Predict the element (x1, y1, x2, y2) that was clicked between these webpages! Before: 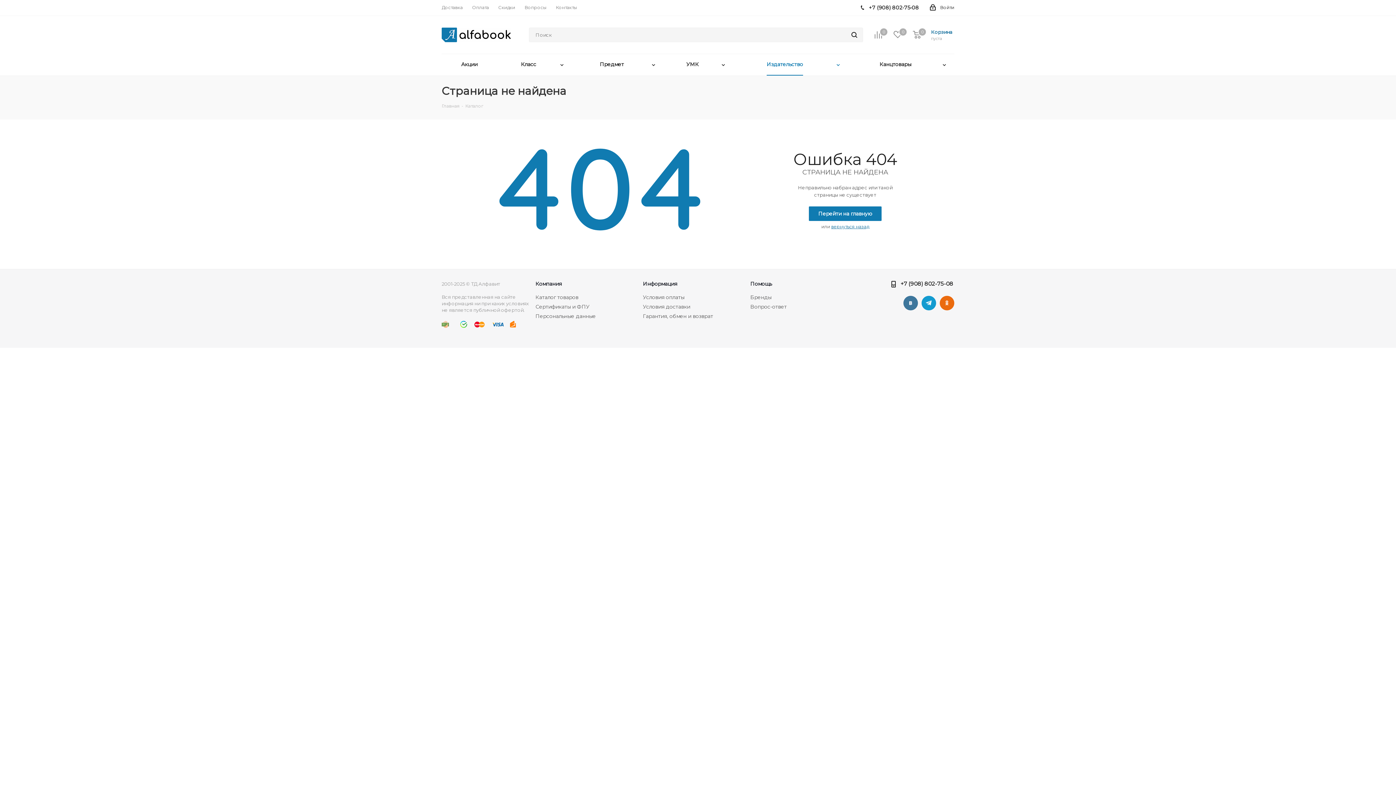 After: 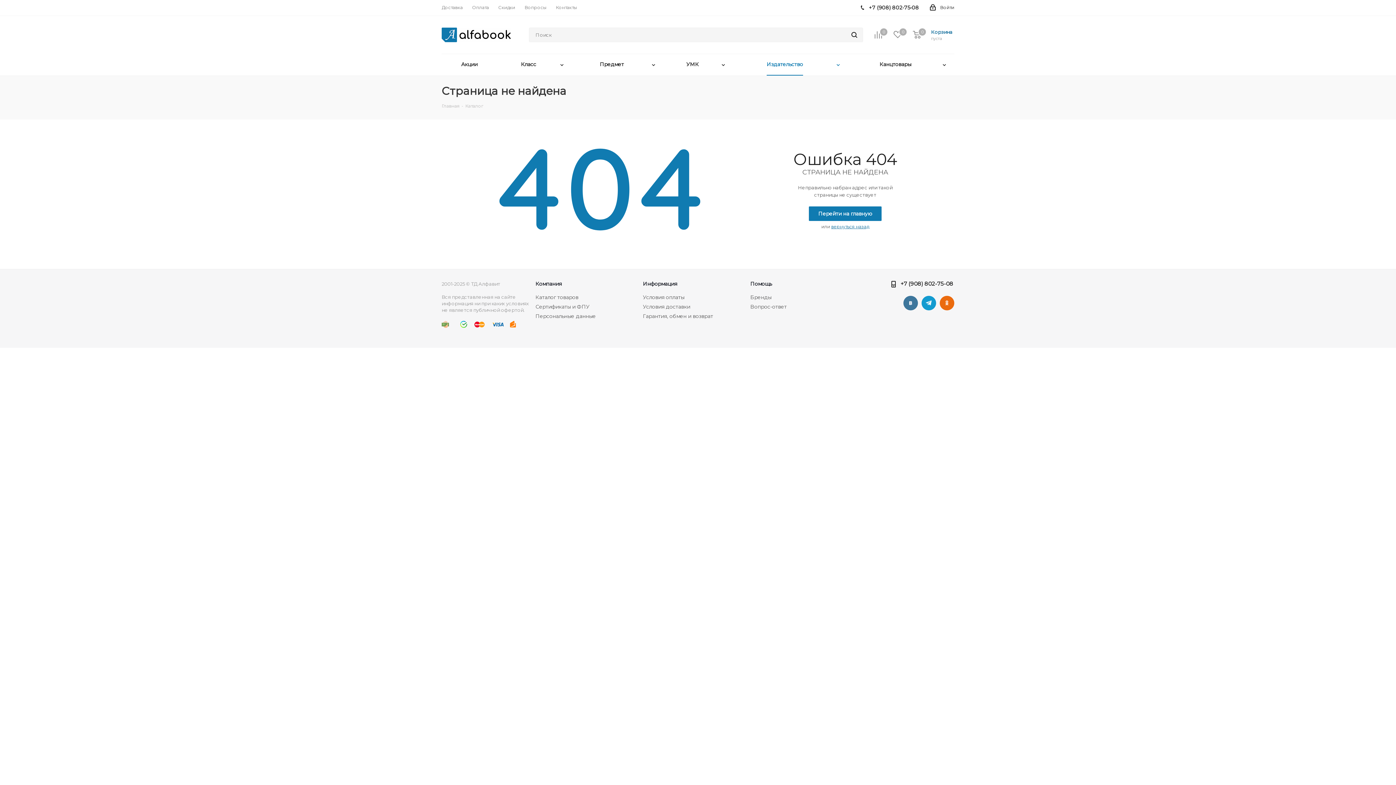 Action: label: +7 (908) 802-75-08 bbox: (869, 0, 919, 16)